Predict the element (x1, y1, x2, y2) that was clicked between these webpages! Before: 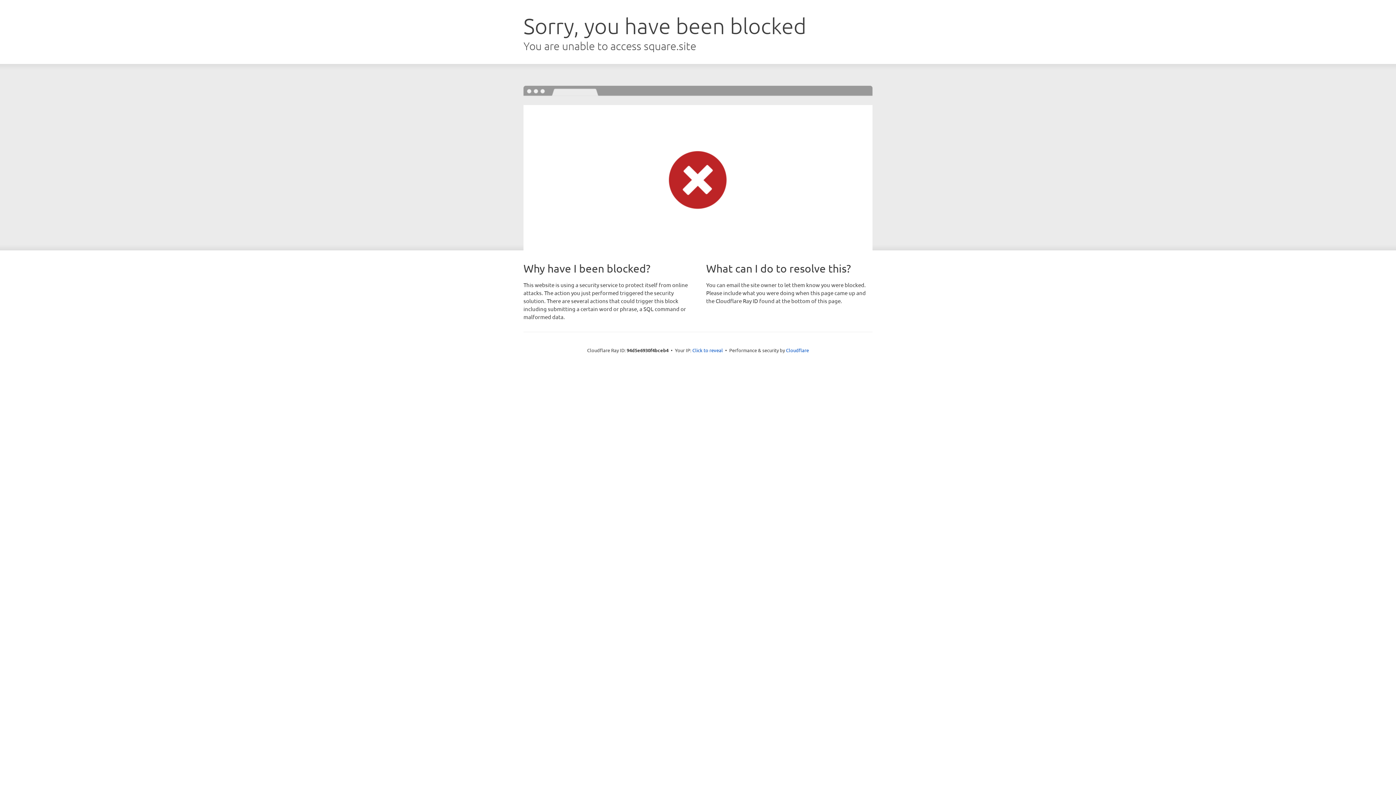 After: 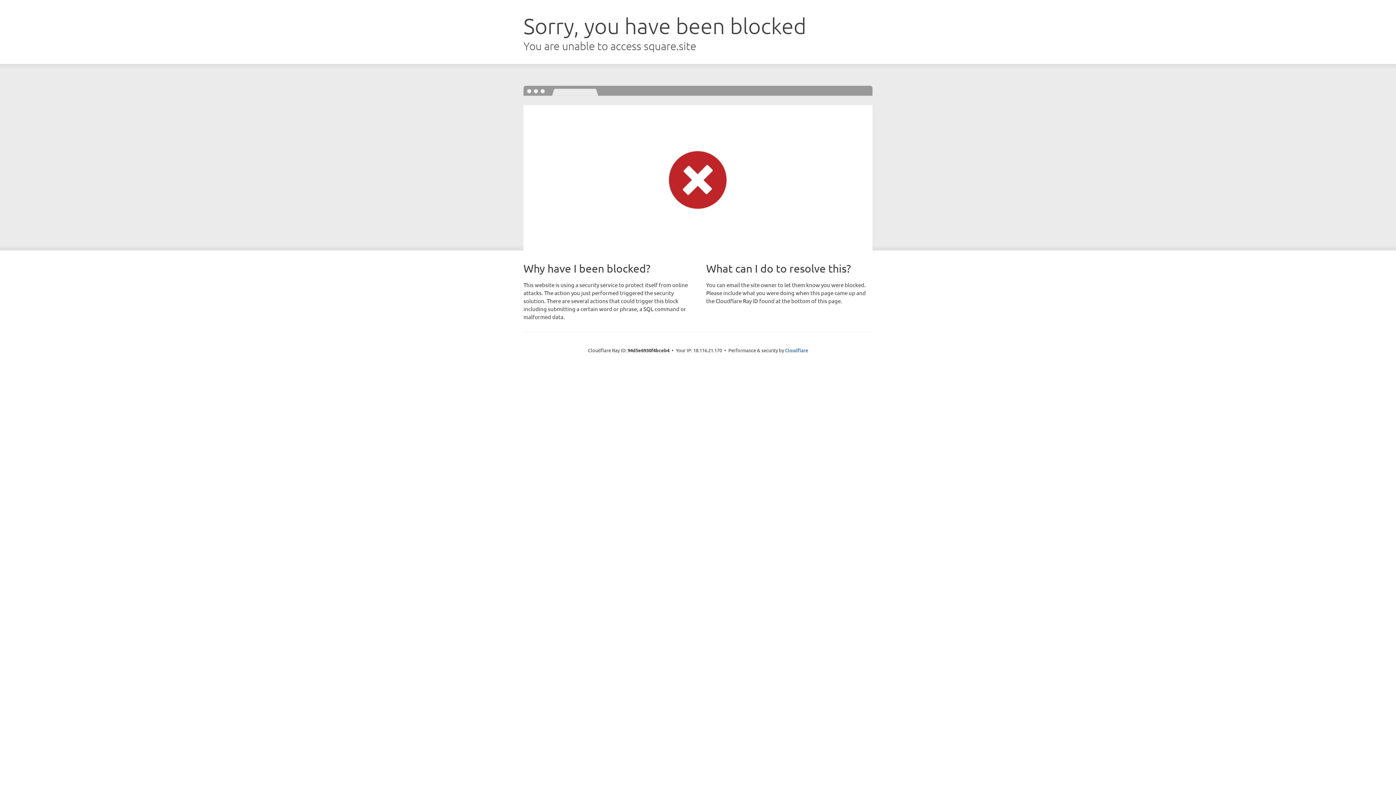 Action: label: Click to reveal bbox: (692, 346, 723, 353)